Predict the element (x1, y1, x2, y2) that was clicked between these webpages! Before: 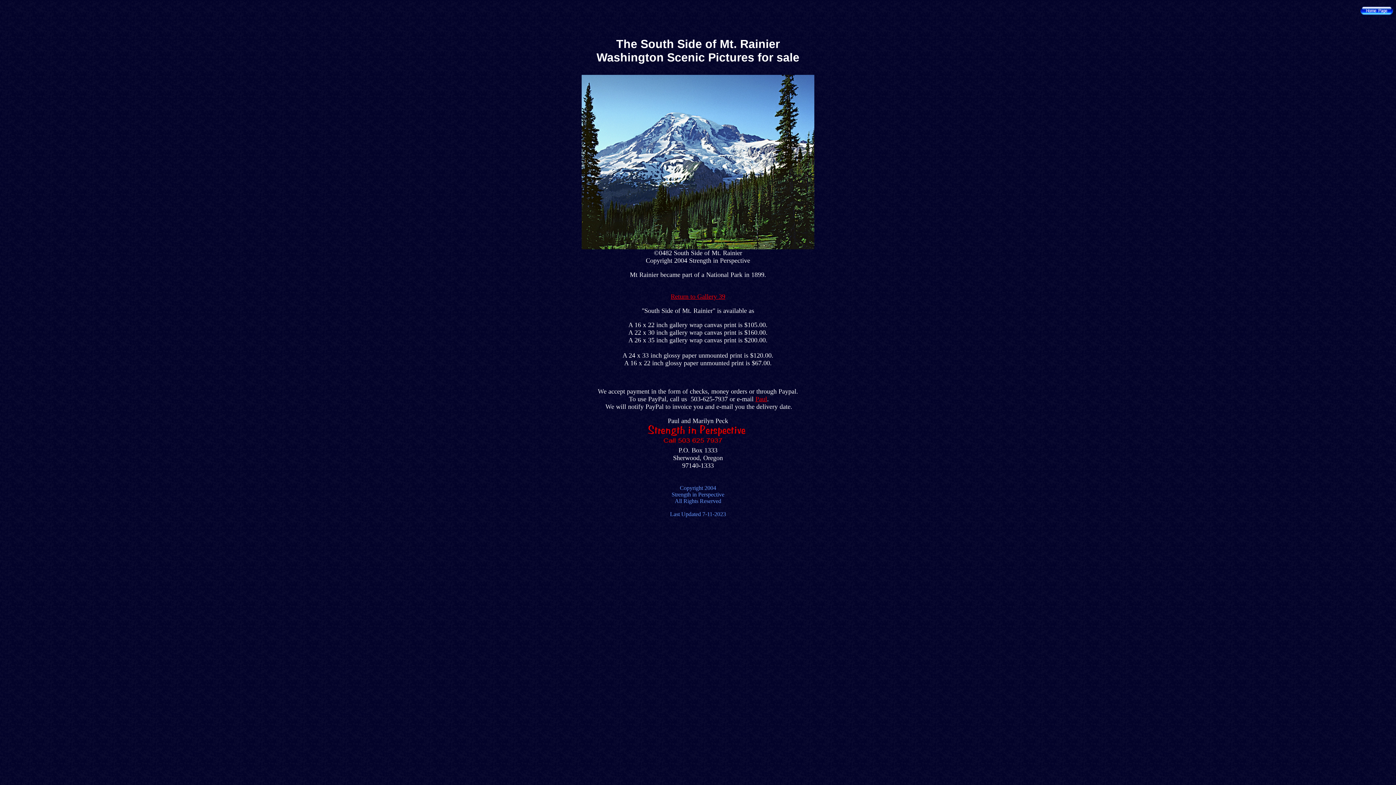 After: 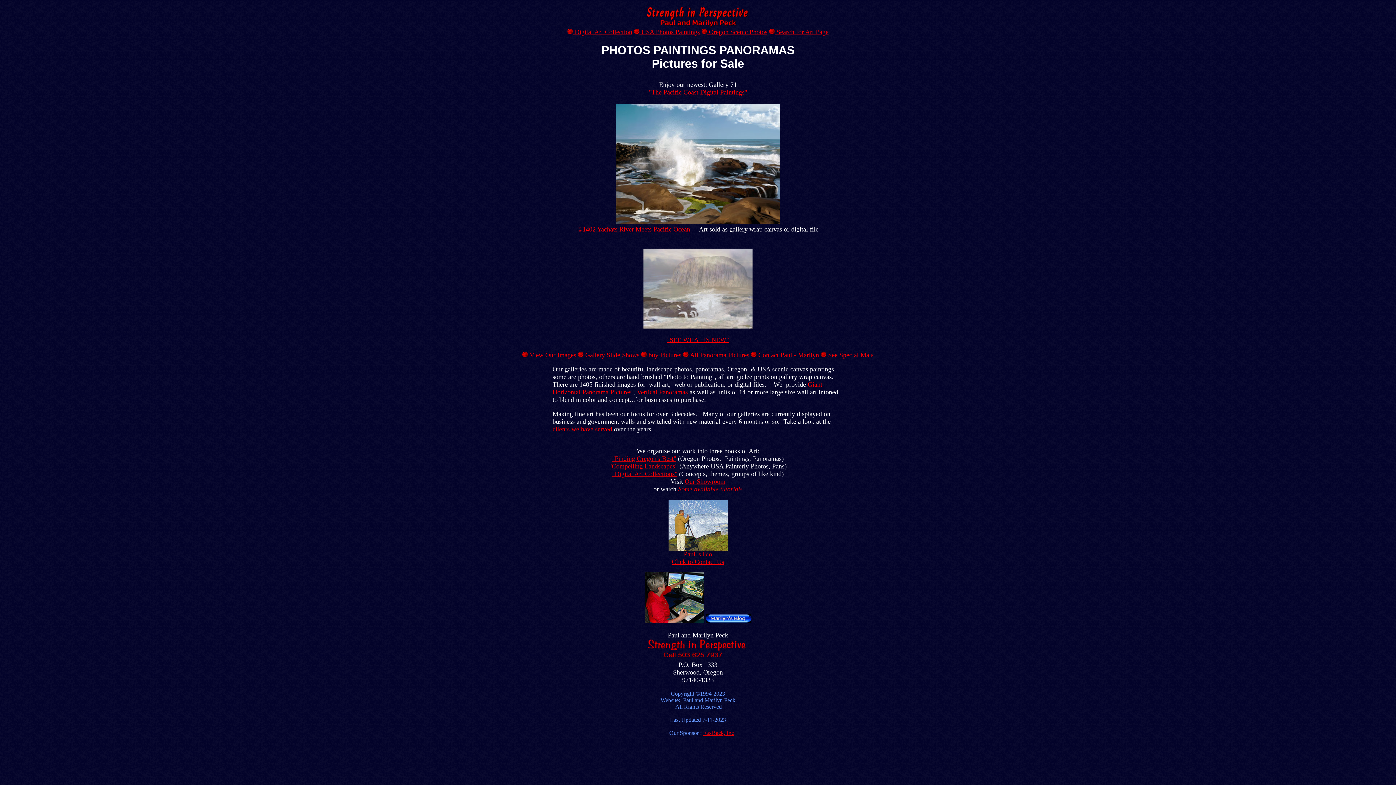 Action: bbox: (1360, 9, 1393, 17)